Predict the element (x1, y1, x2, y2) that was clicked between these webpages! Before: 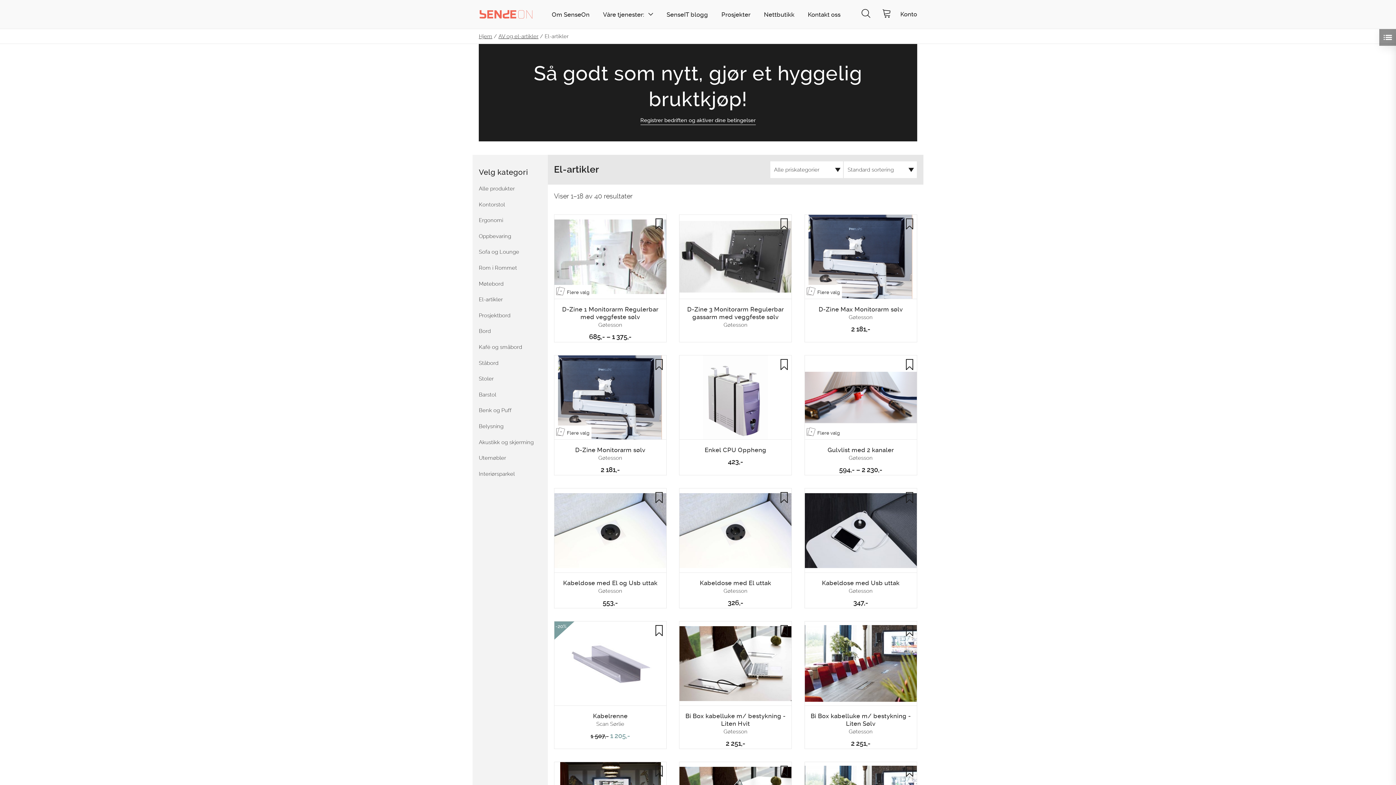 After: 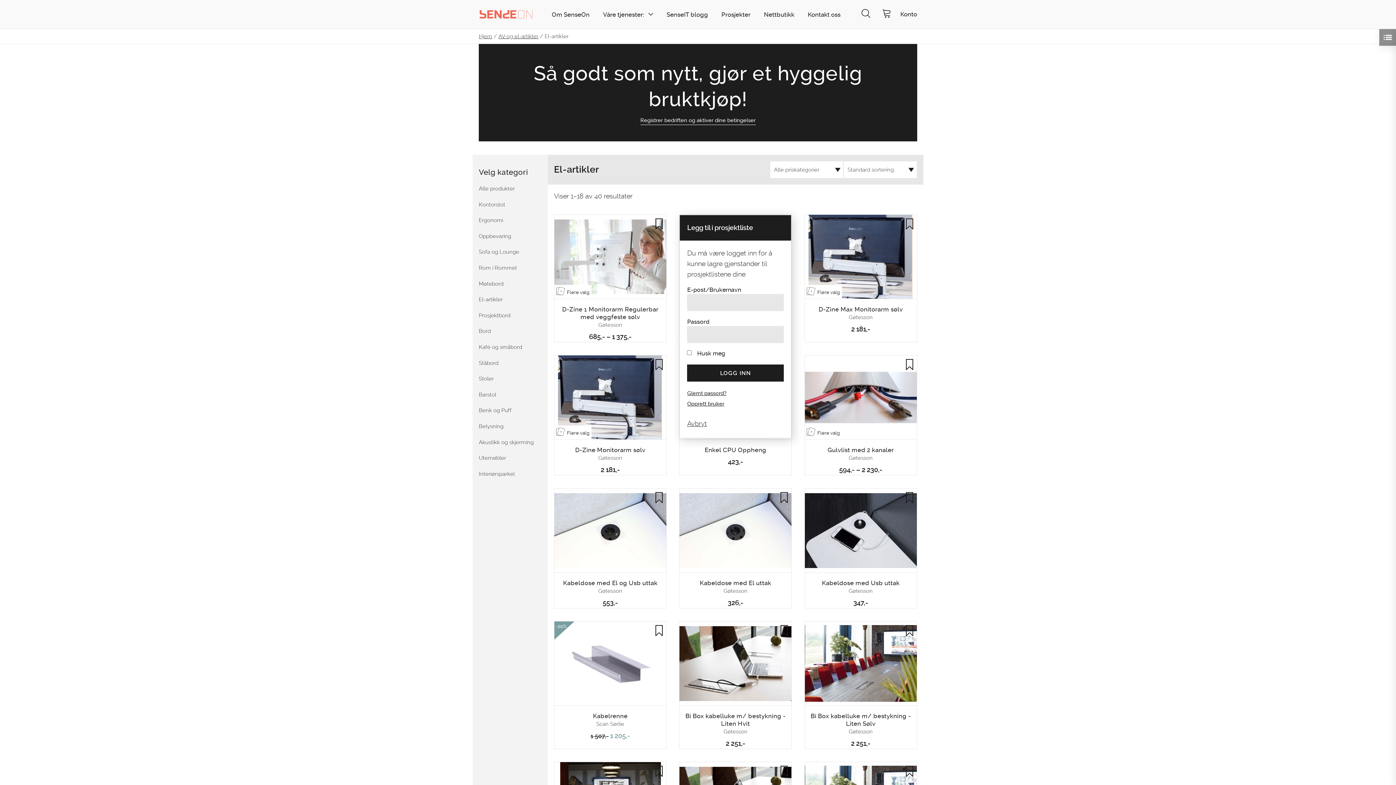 Action: bbox: (777, 214, 791, 232)